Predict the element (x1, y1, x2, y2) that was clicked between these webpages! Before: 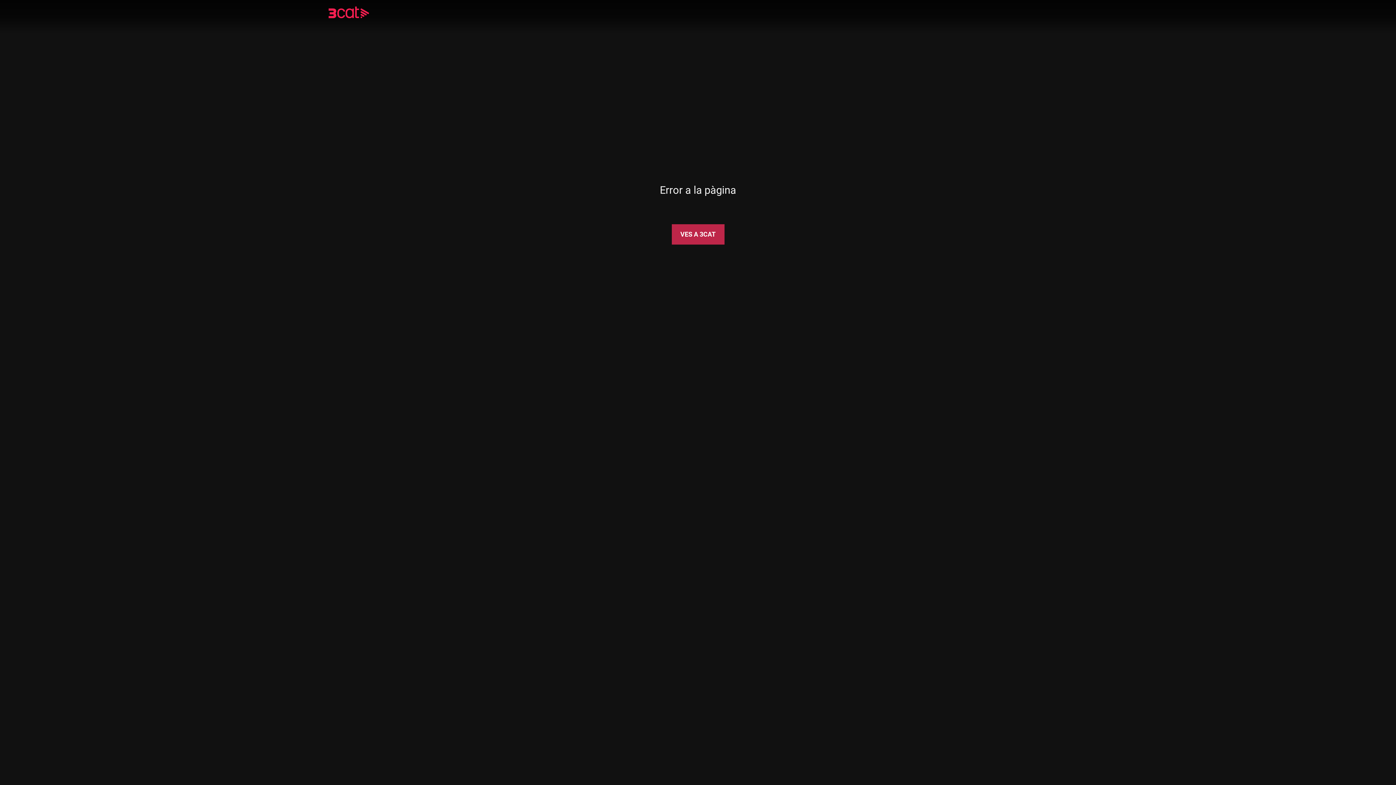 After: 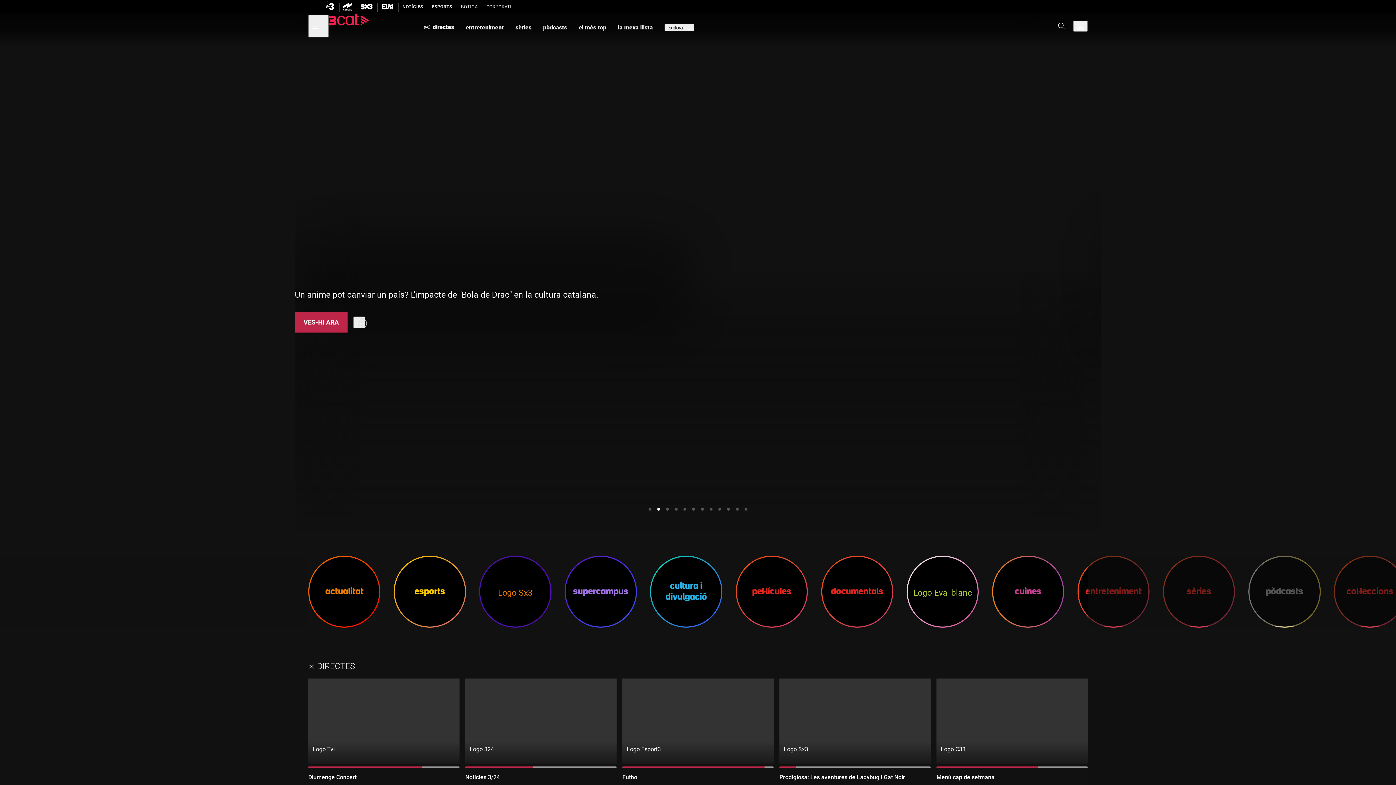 Action: bbox: (328, 8, 390, 18)